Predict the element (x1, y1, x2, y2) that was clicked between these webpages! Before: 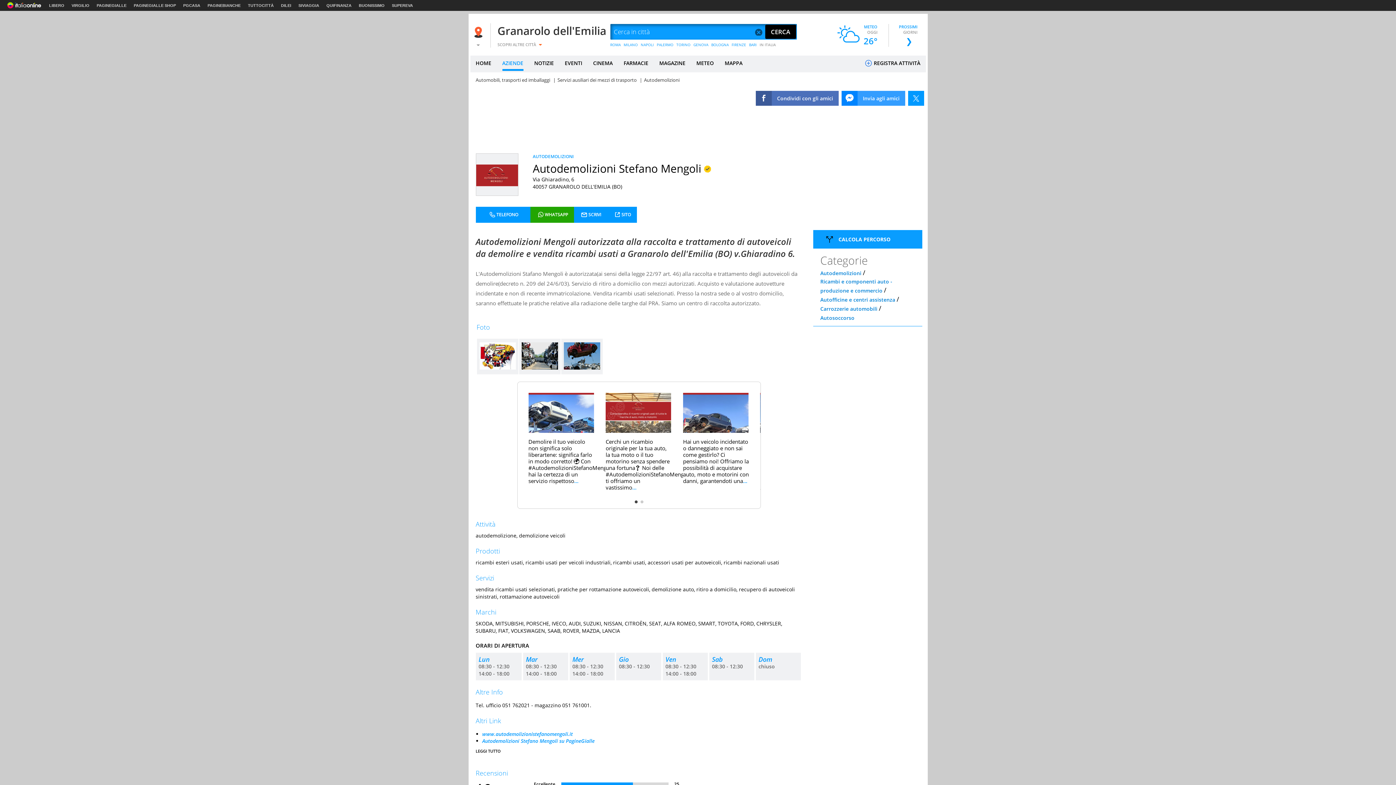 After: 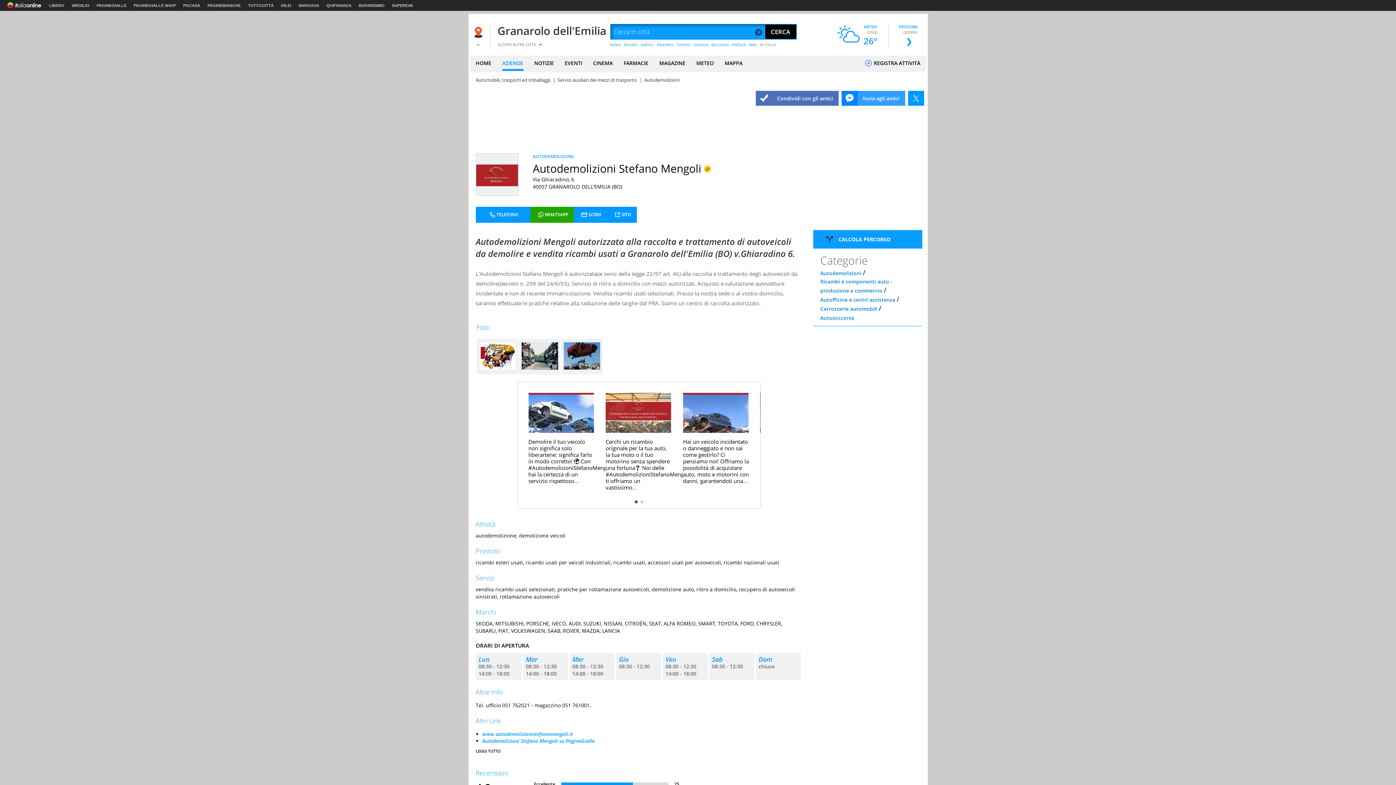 Action: label: Condividi con gli amici bbox: (755, 90, 838, 105)